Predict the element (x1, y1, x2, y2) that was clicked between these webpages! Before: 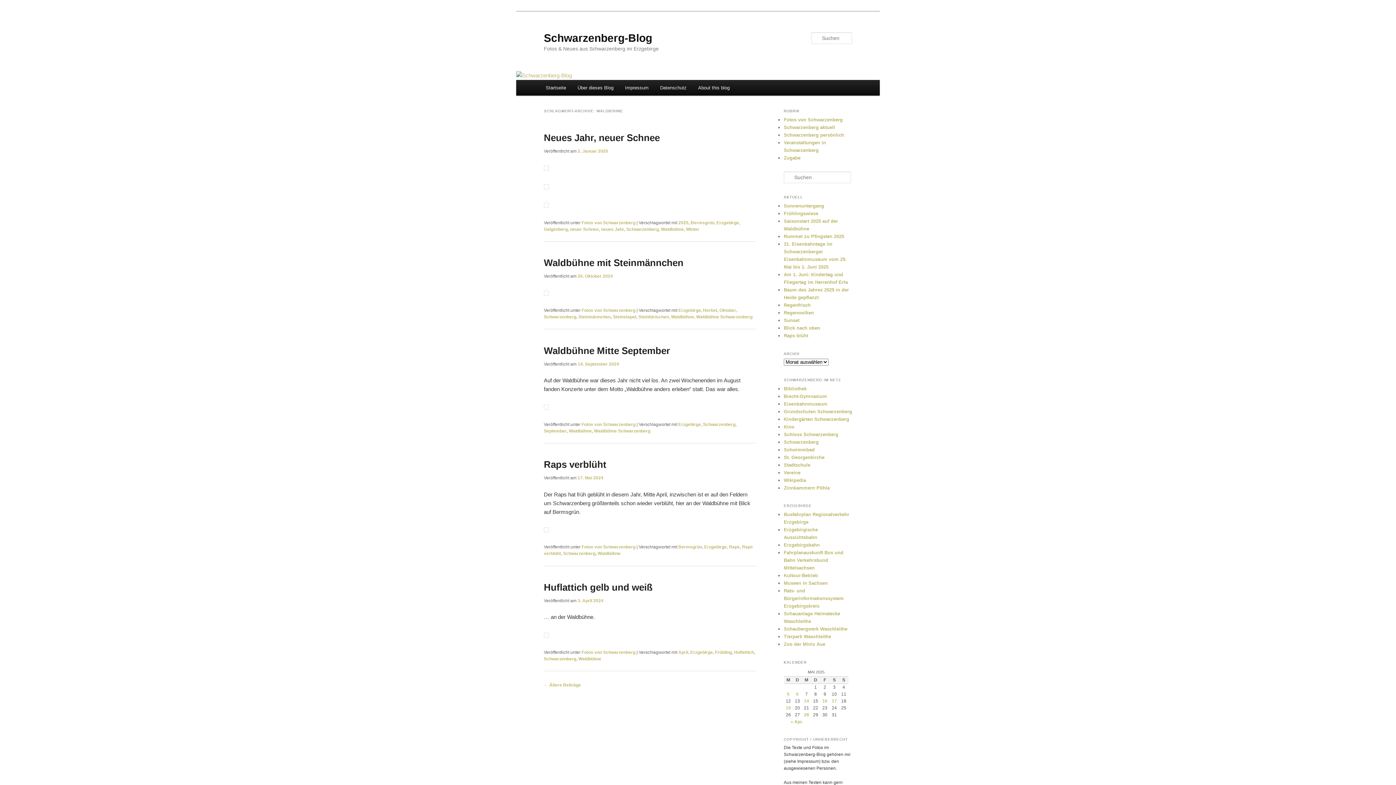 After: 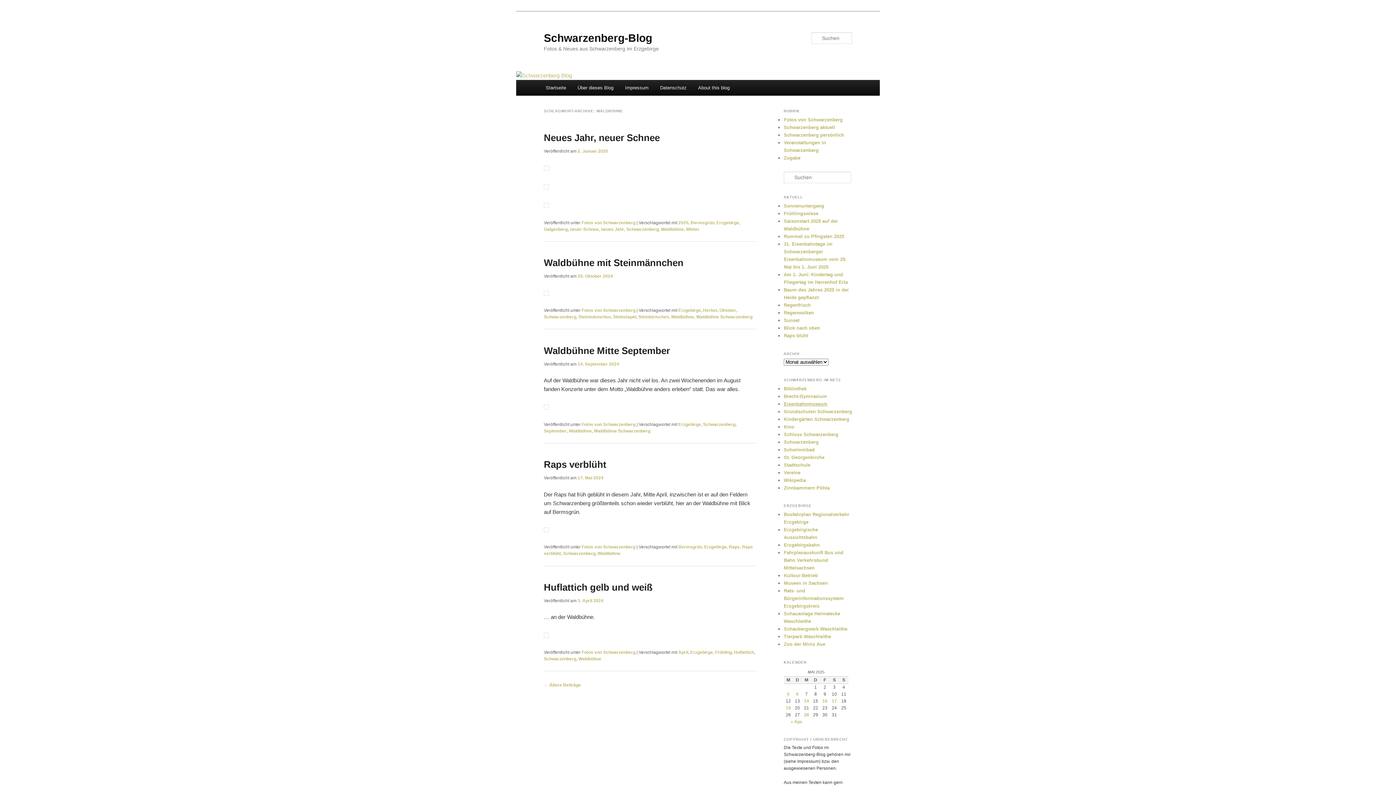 Action: label: Eisenbahnmuseum bbox: (784, 401, 827, 406)